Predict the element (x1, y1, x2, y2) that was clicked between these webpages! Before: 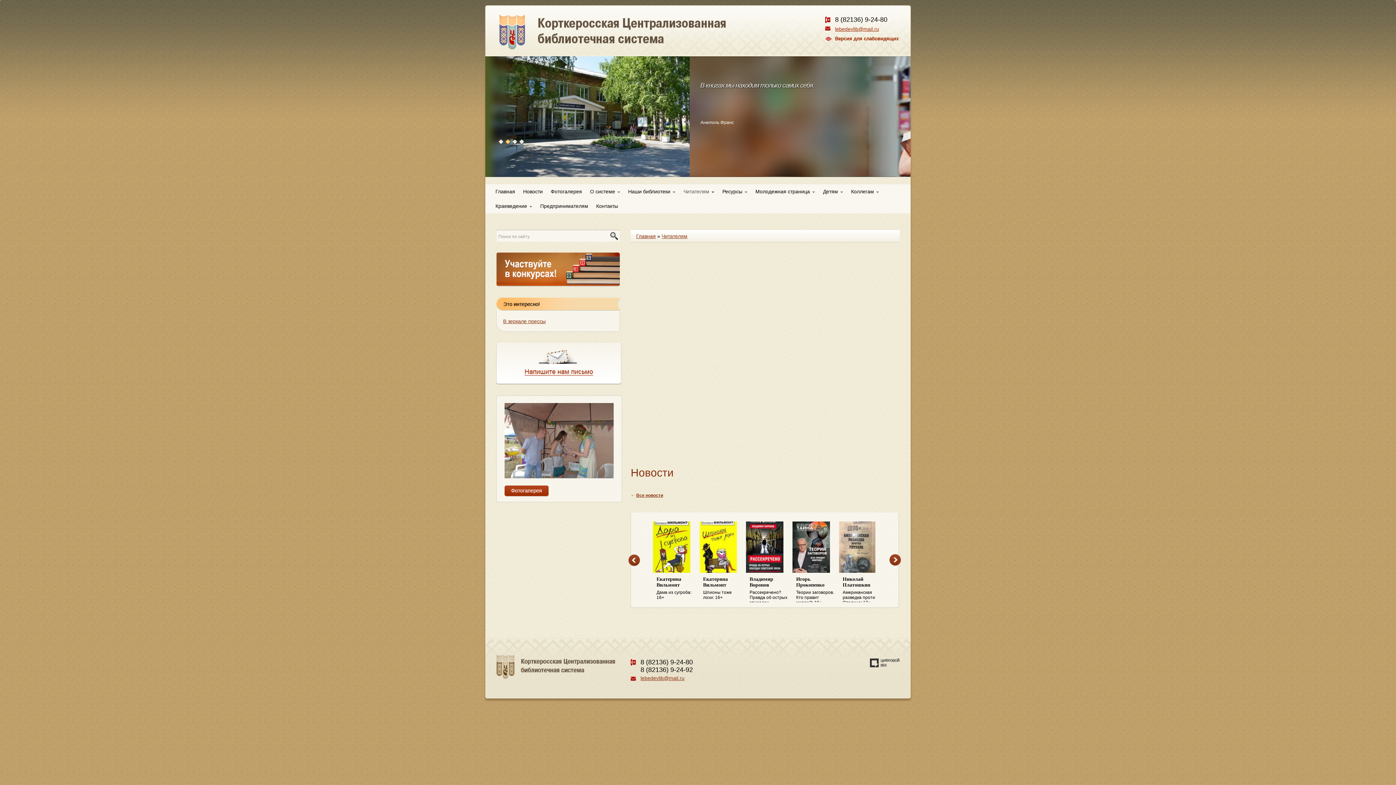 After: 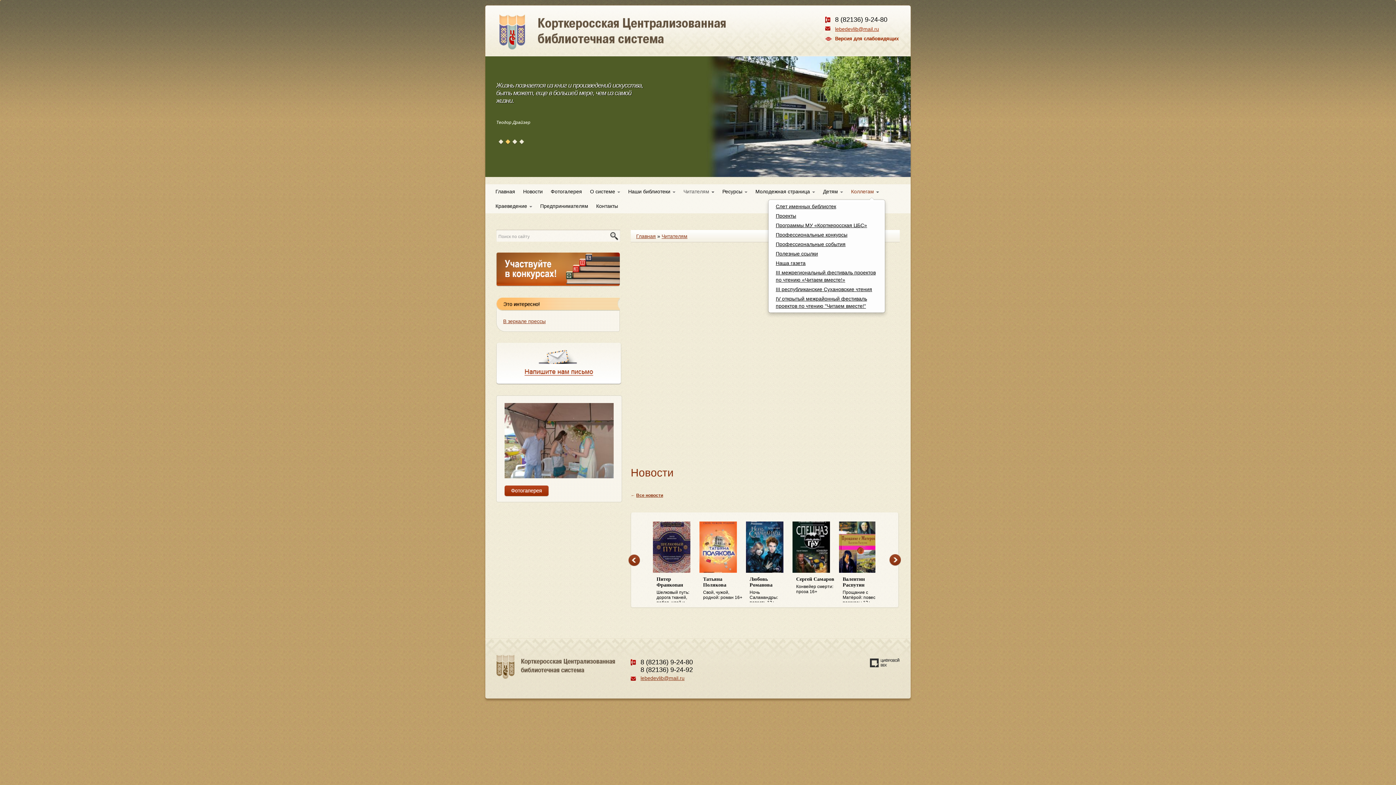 Action: label: Коллегам  bbox: (845, 185, 884, 198)